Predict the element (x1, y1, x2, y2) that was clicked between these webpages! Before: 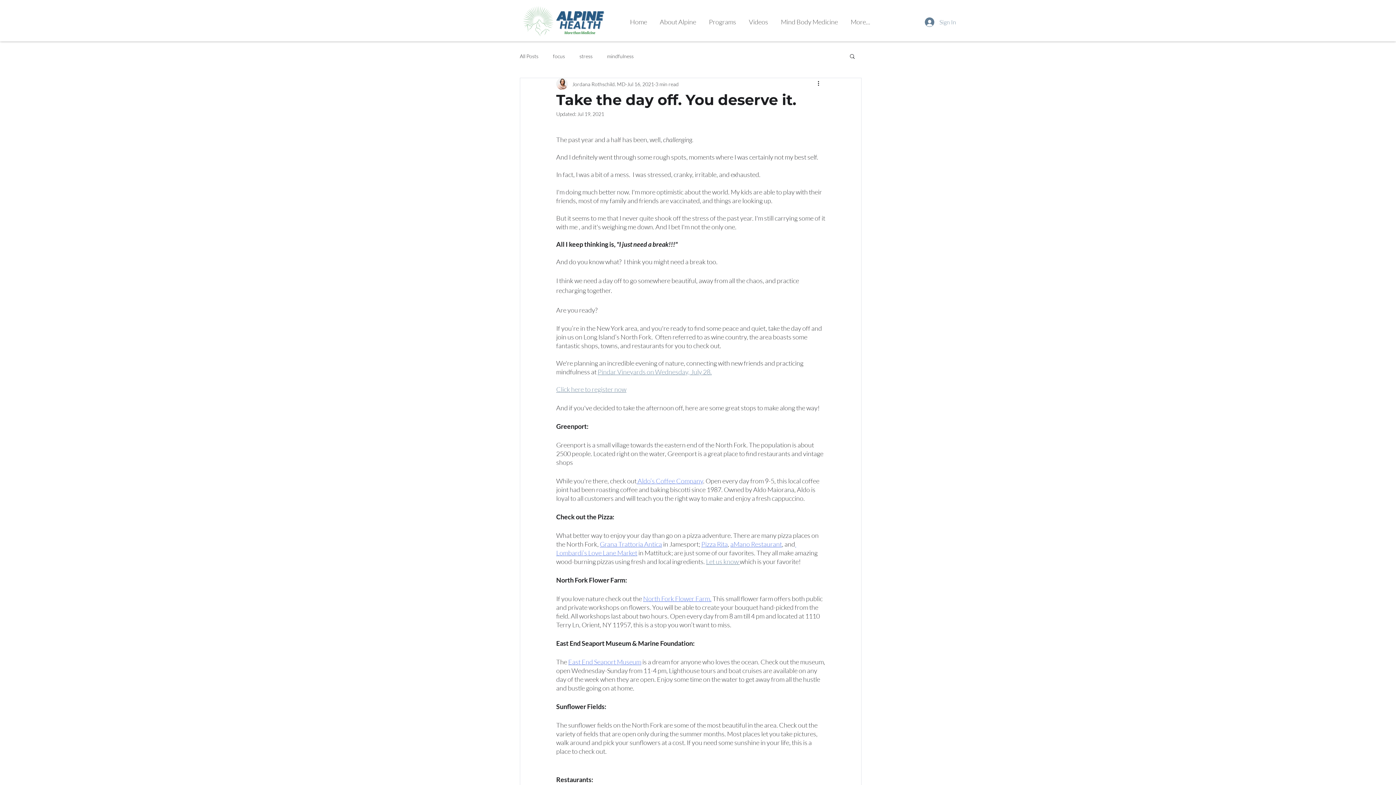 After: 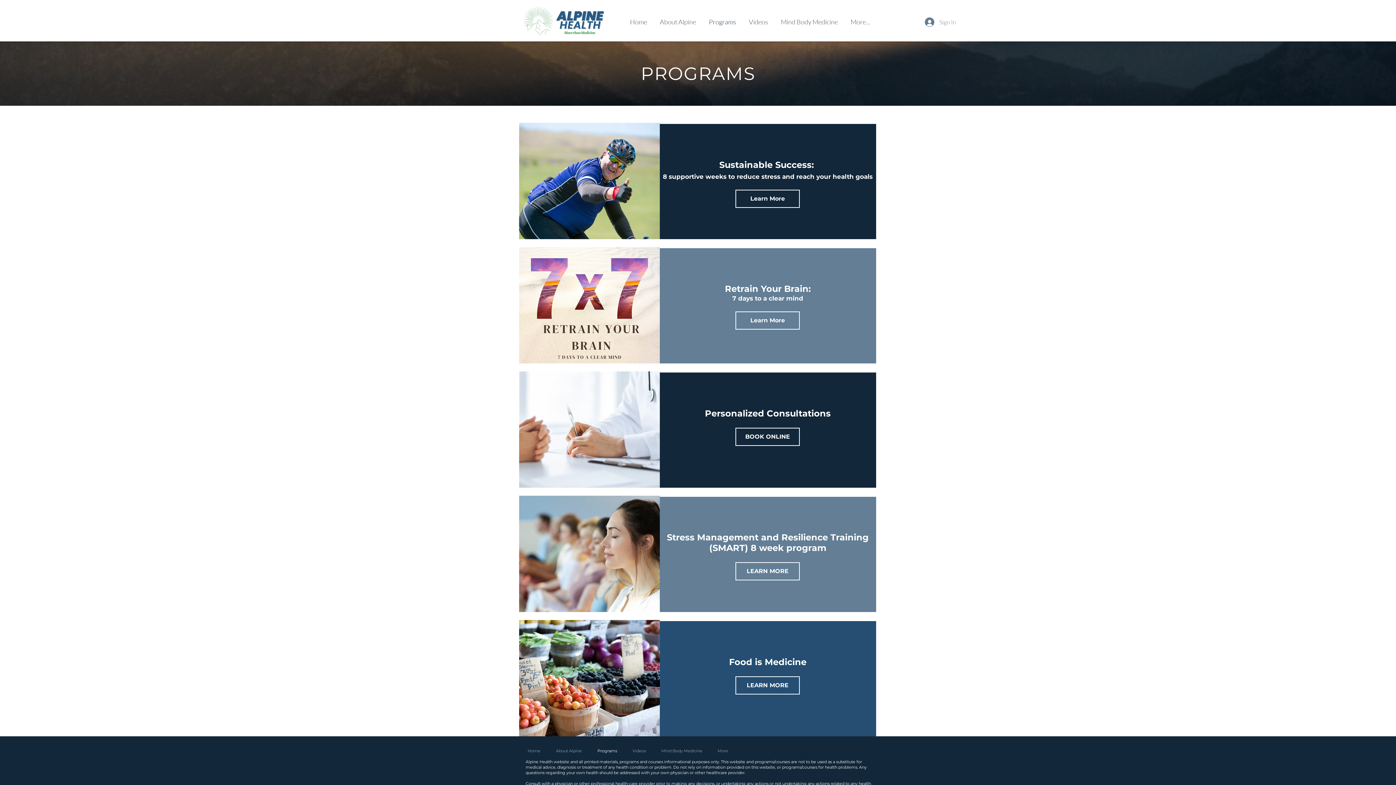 Action: label: Programs bbox: (703, 11, 743, 32)